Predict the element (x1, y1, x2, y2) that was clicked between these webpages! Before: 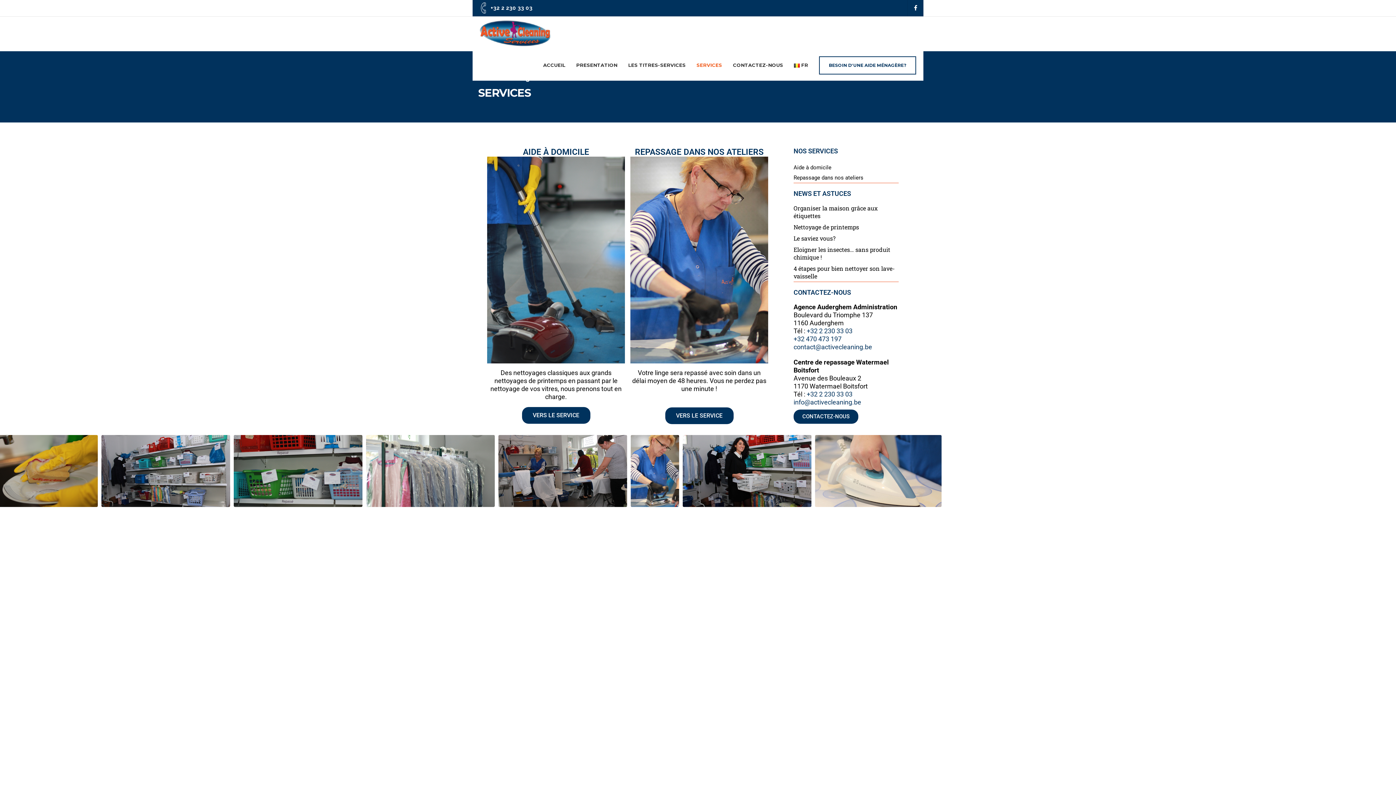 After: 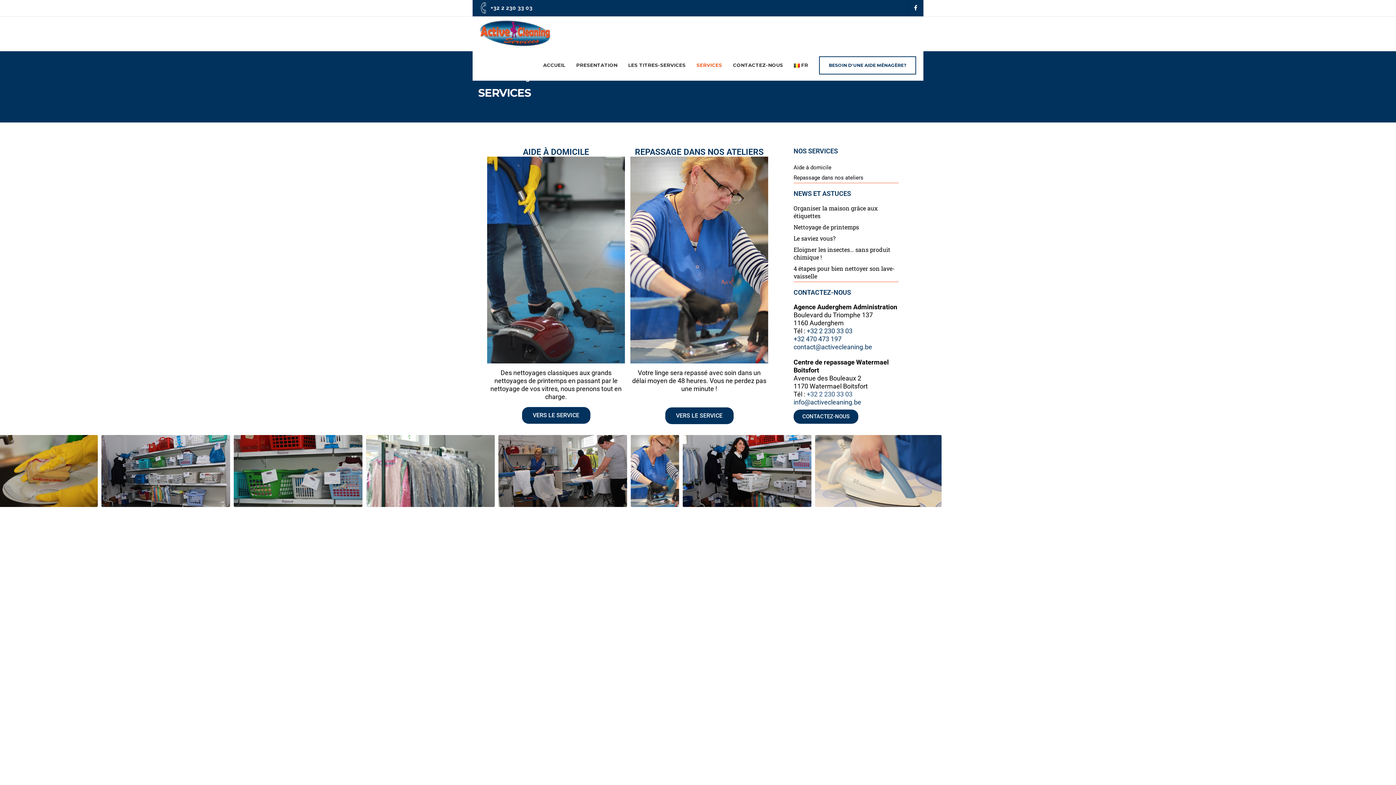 Action: label: +32 2 230 33 03 bbox: (806, 390, 852, 398)